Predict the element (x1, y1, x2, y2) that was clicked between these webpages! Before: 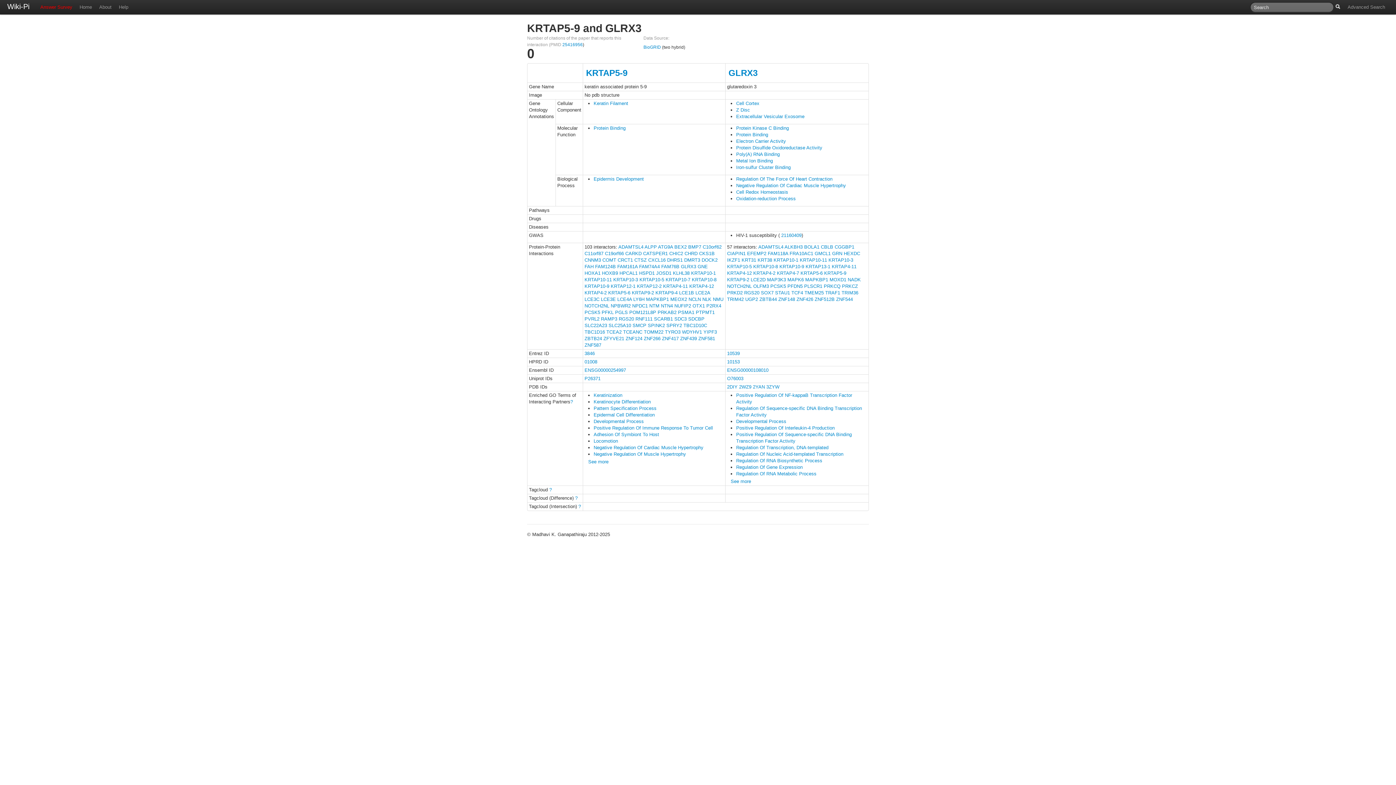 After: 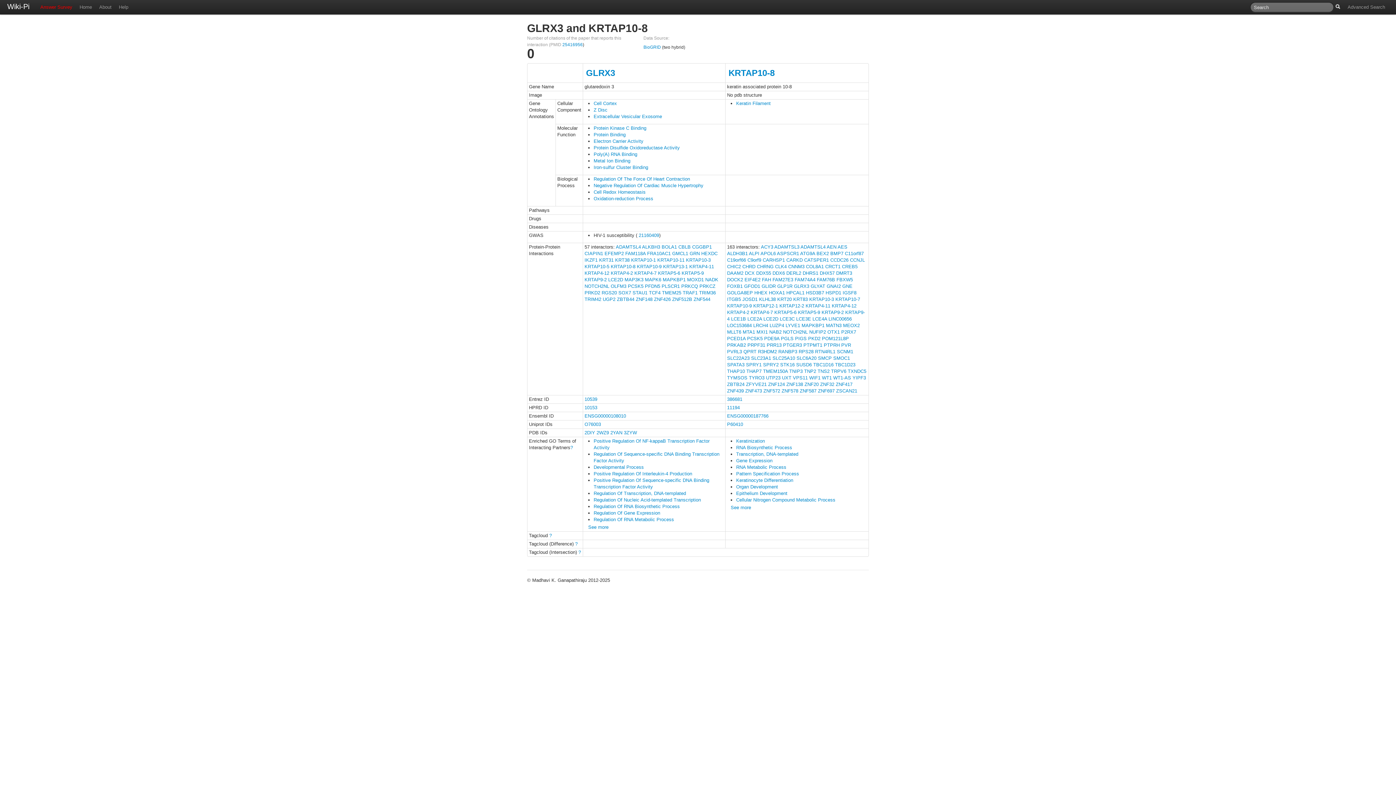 Action: label: KRTAP10-8 bbox: (753, 264, 778, 269)